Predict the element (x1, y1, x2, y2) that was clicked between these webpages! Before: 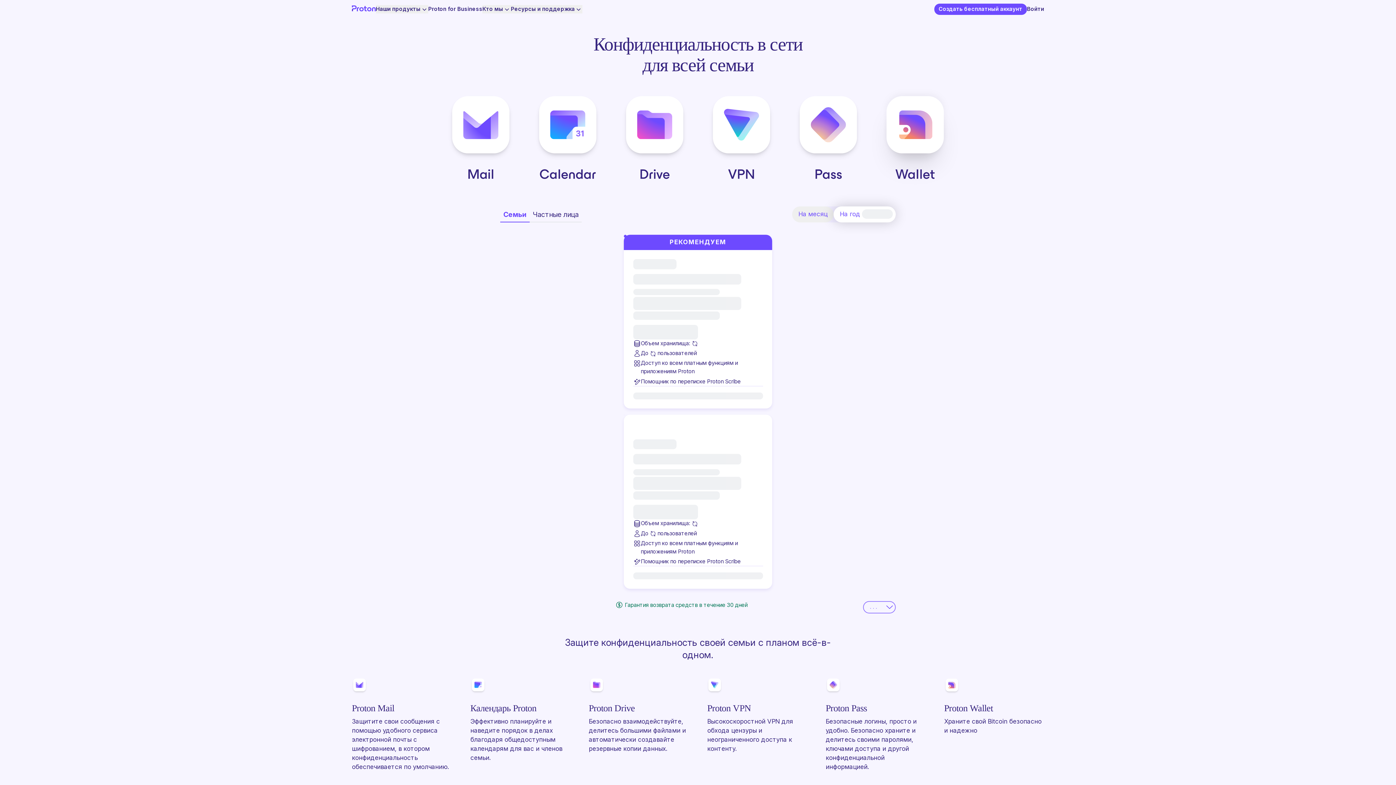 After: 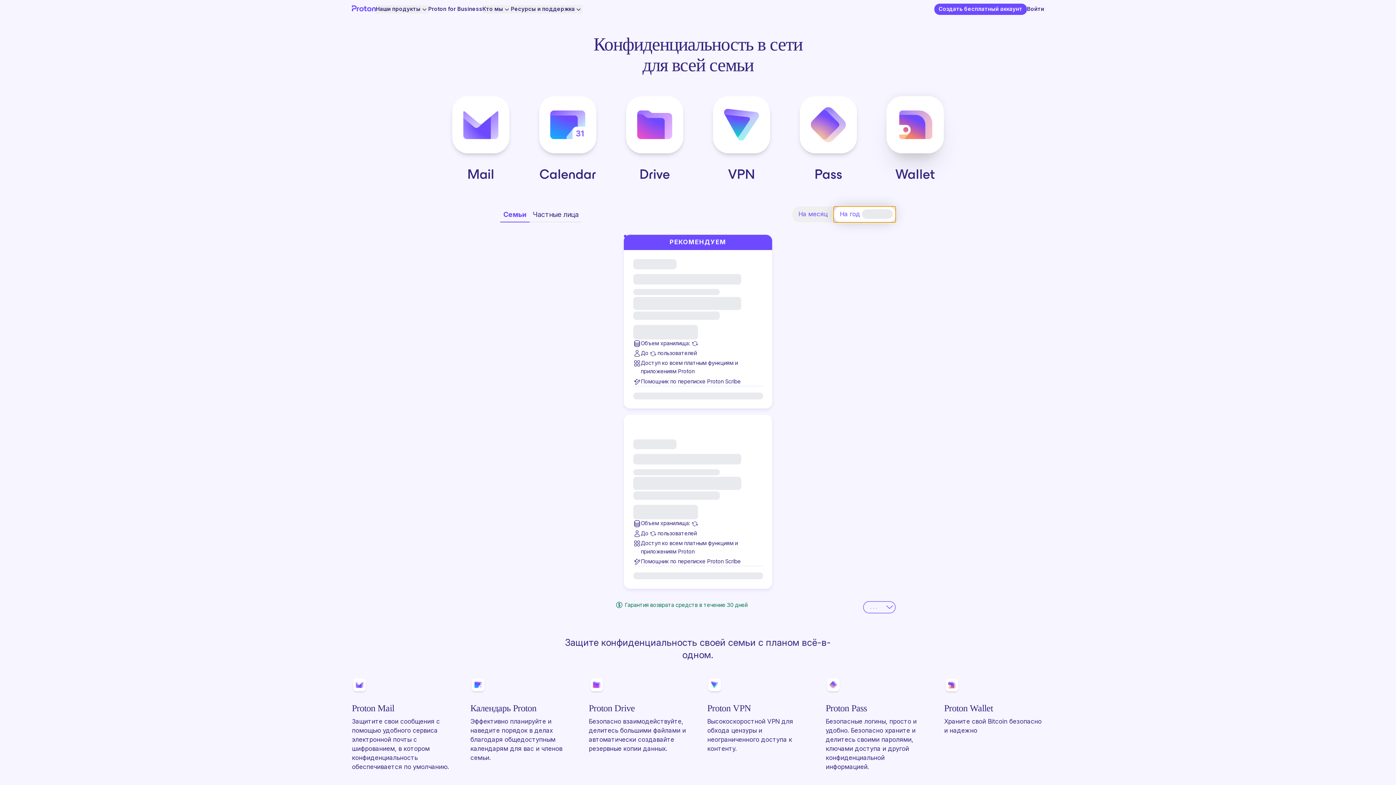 Action: label: На год bbox: (833, 206, 896, 222)